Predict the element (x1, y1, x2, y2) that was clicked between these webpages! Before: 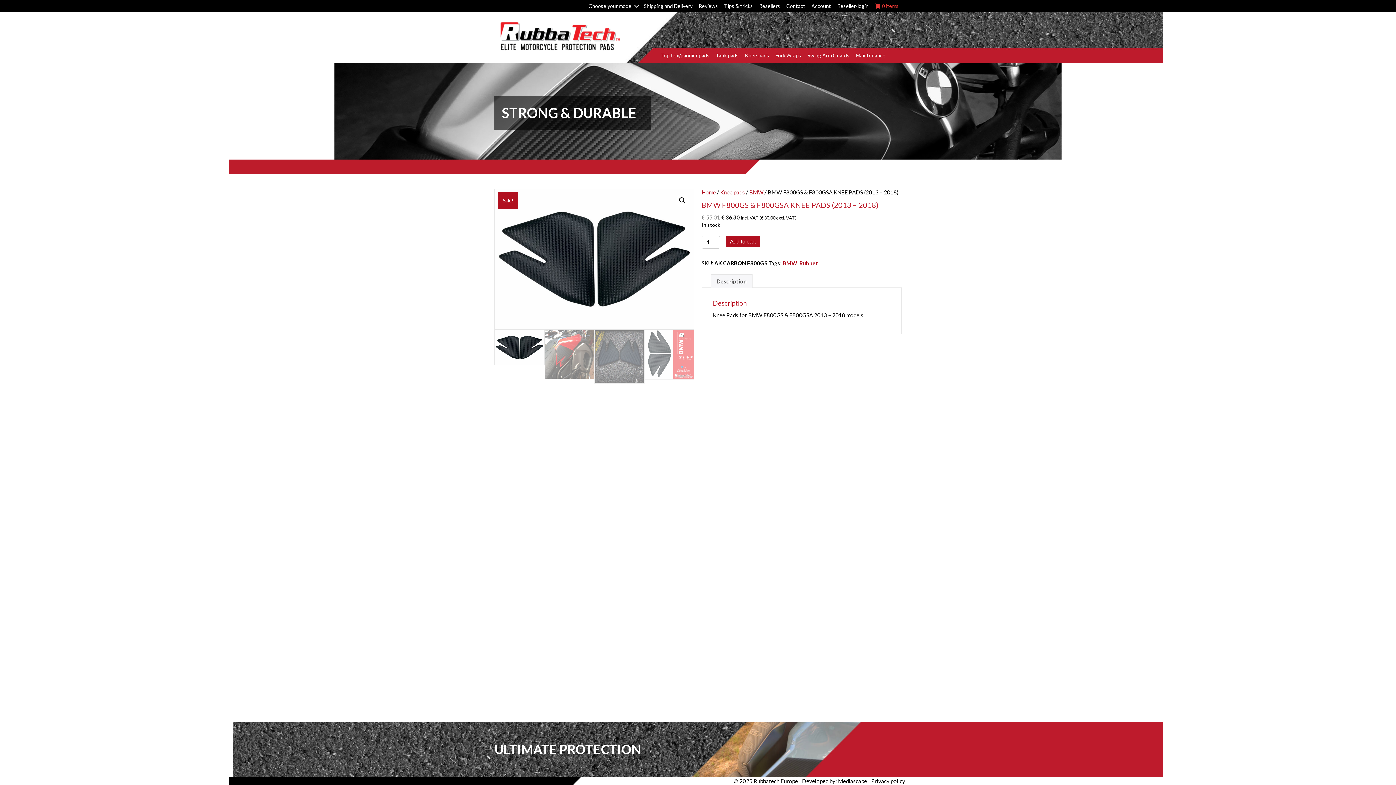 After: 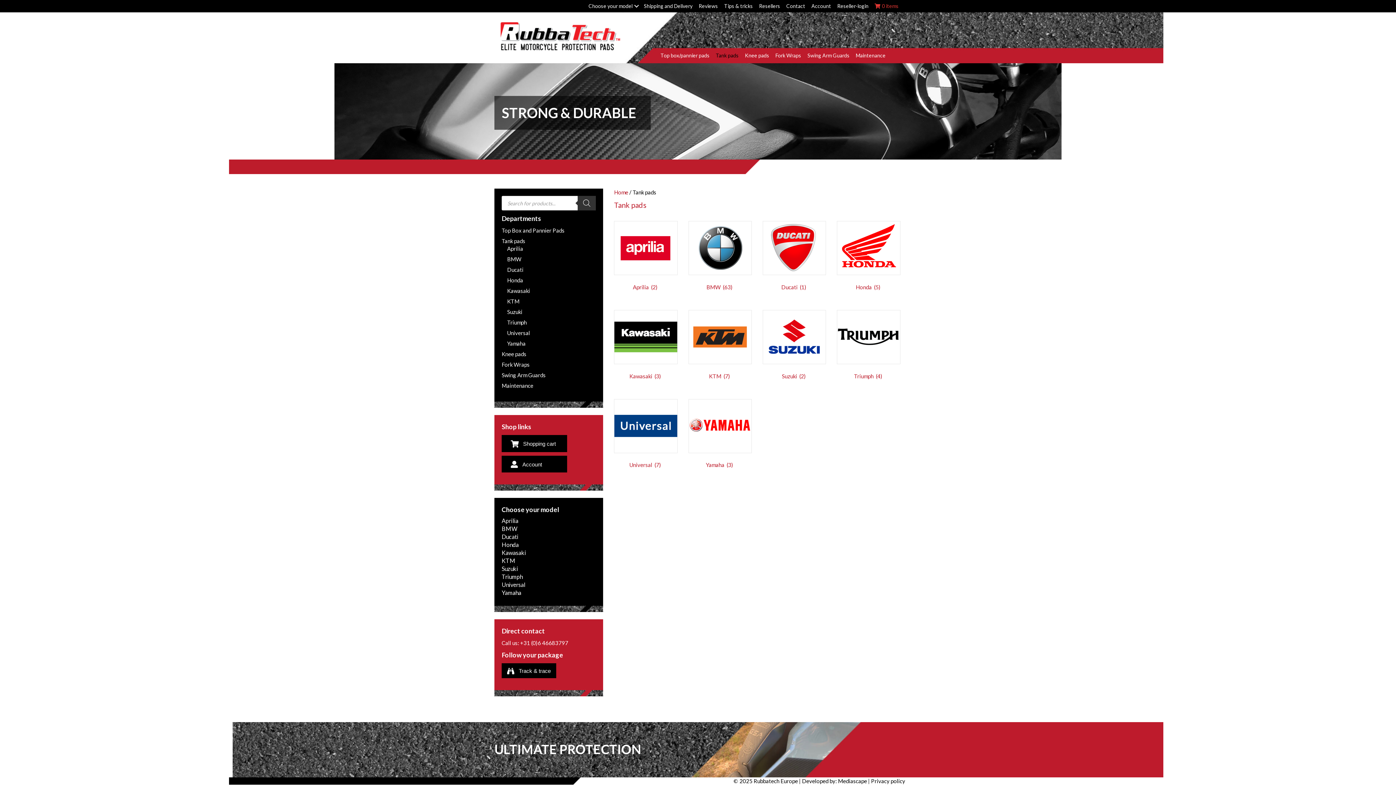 Action: label: Tank pads bbox: (713, 48, 741, 60)